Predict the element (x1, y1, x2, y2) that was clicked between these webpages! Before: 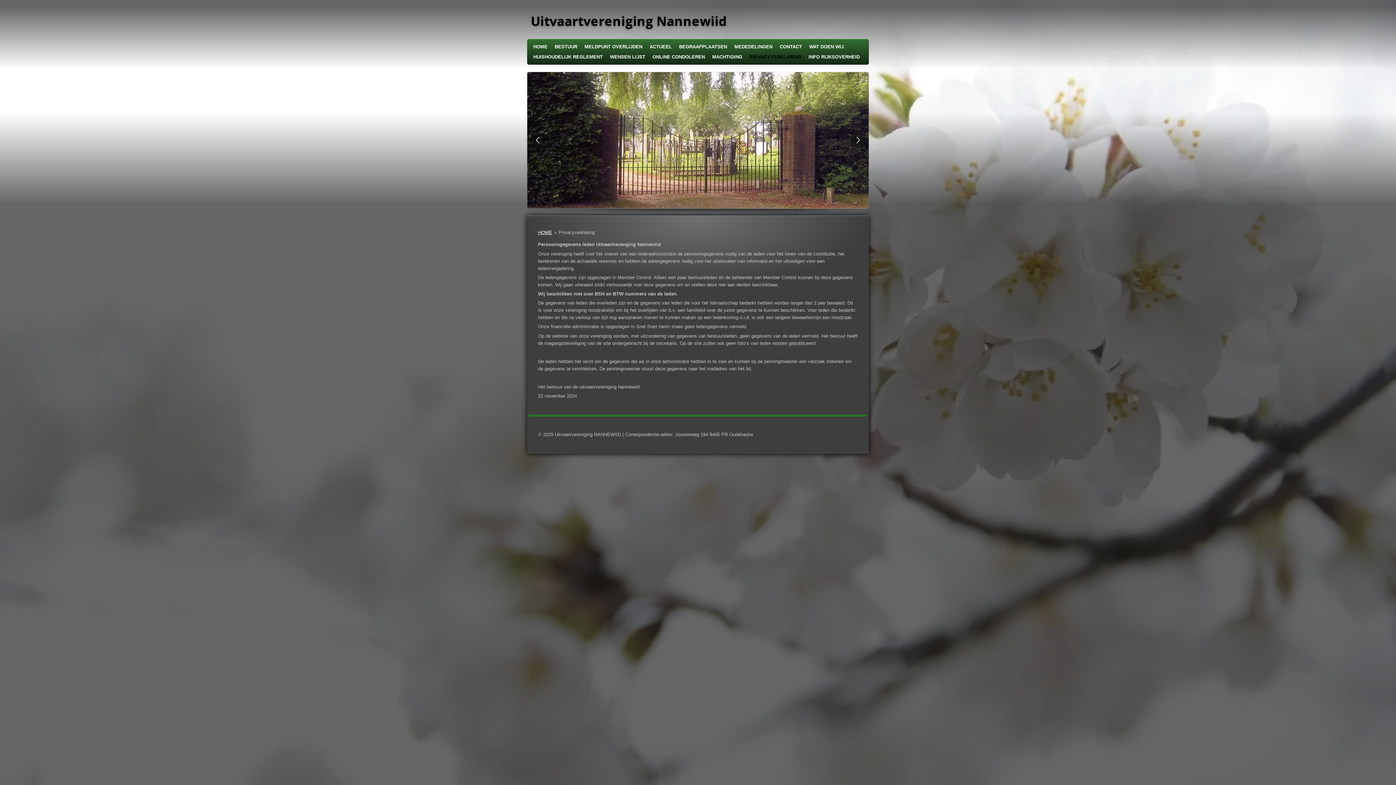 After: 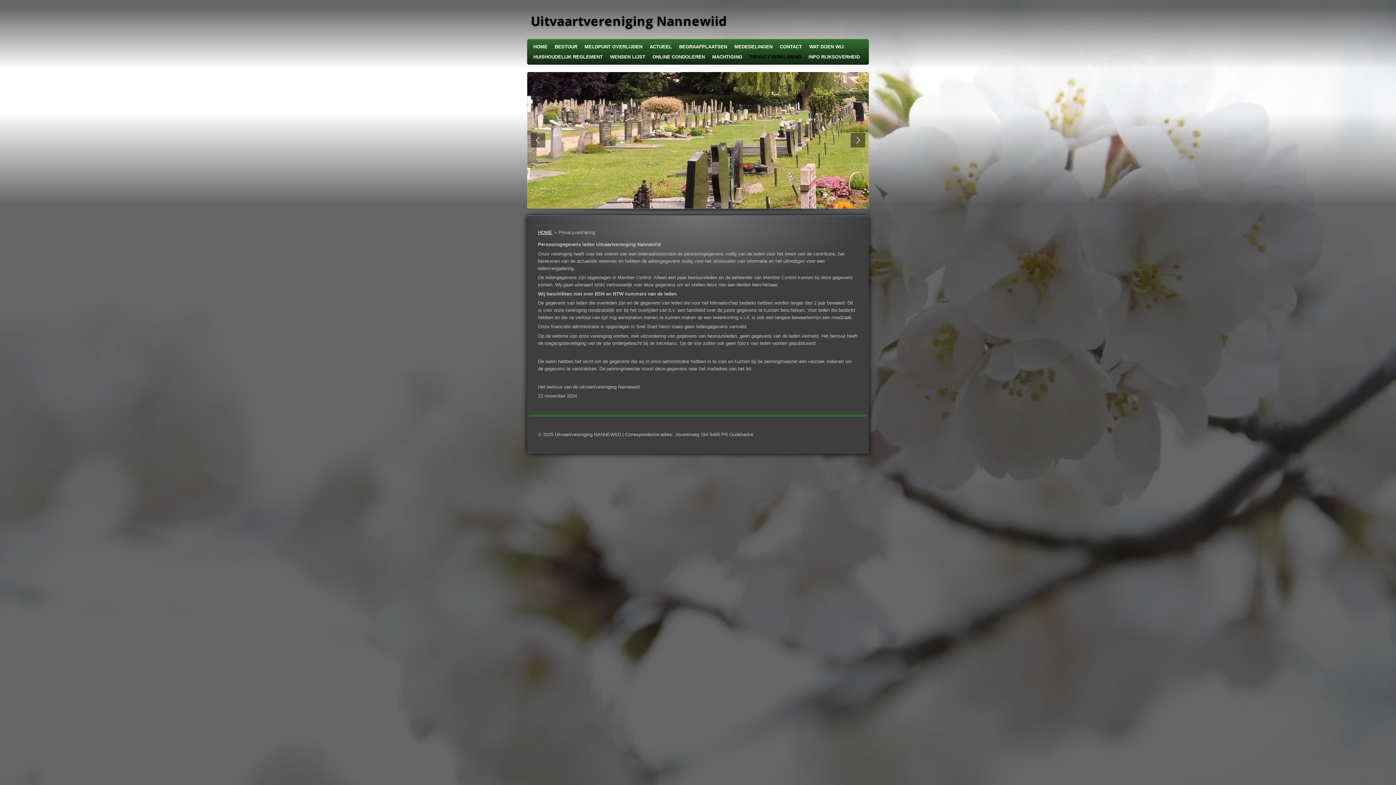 Action: label: Privacyverklaring bbox: (558, 229, 595, 235)